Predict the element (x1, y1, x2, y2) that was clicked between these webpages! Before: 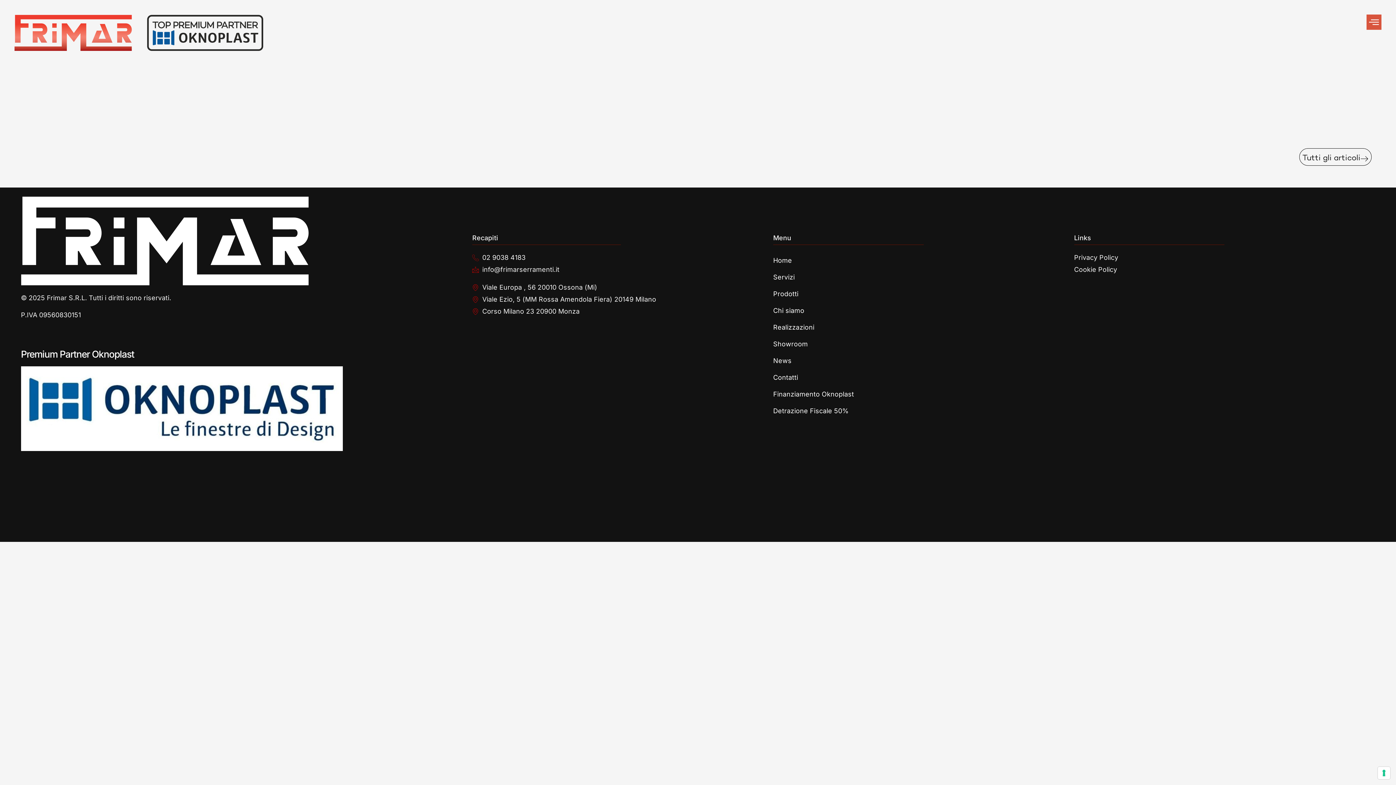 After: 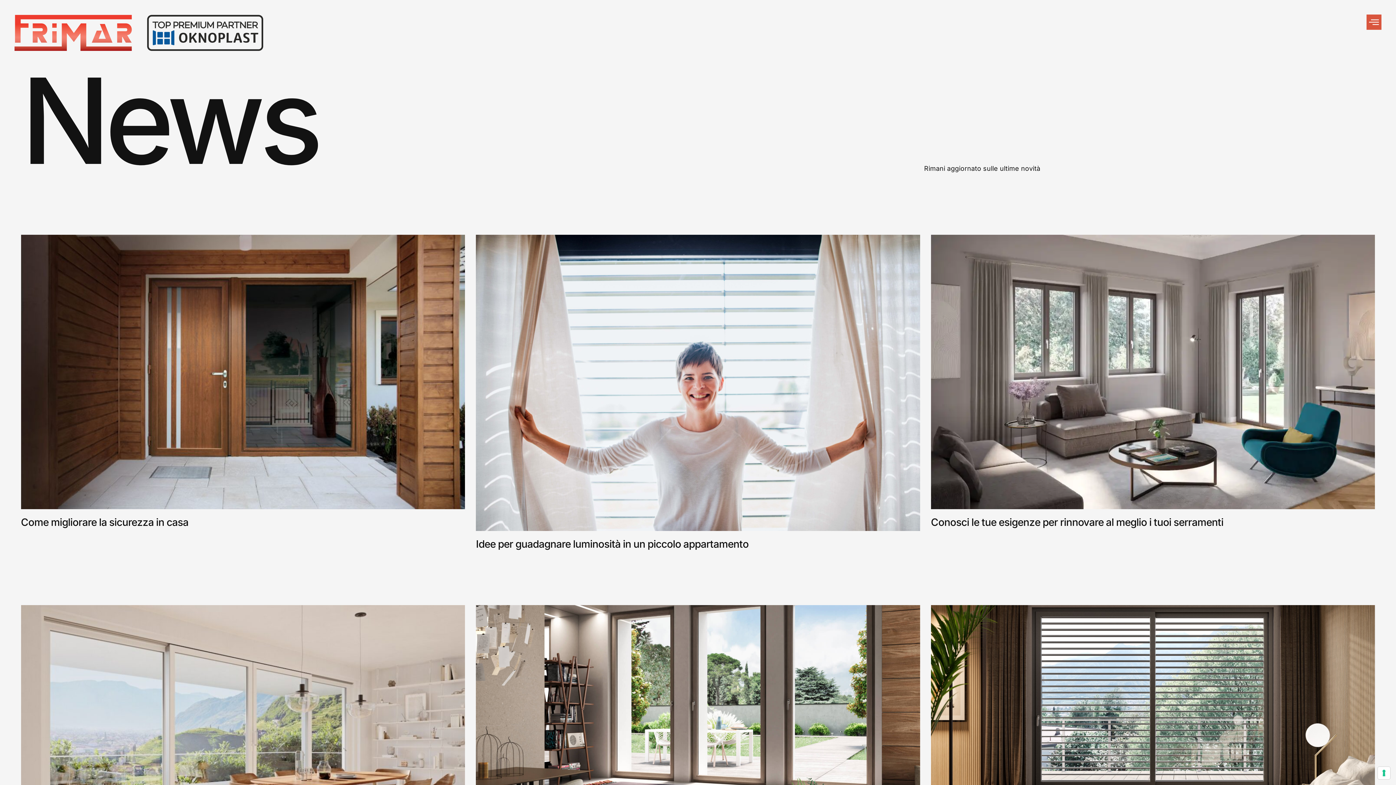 Action: bbox: (773, 352, 1074, 369) label: News